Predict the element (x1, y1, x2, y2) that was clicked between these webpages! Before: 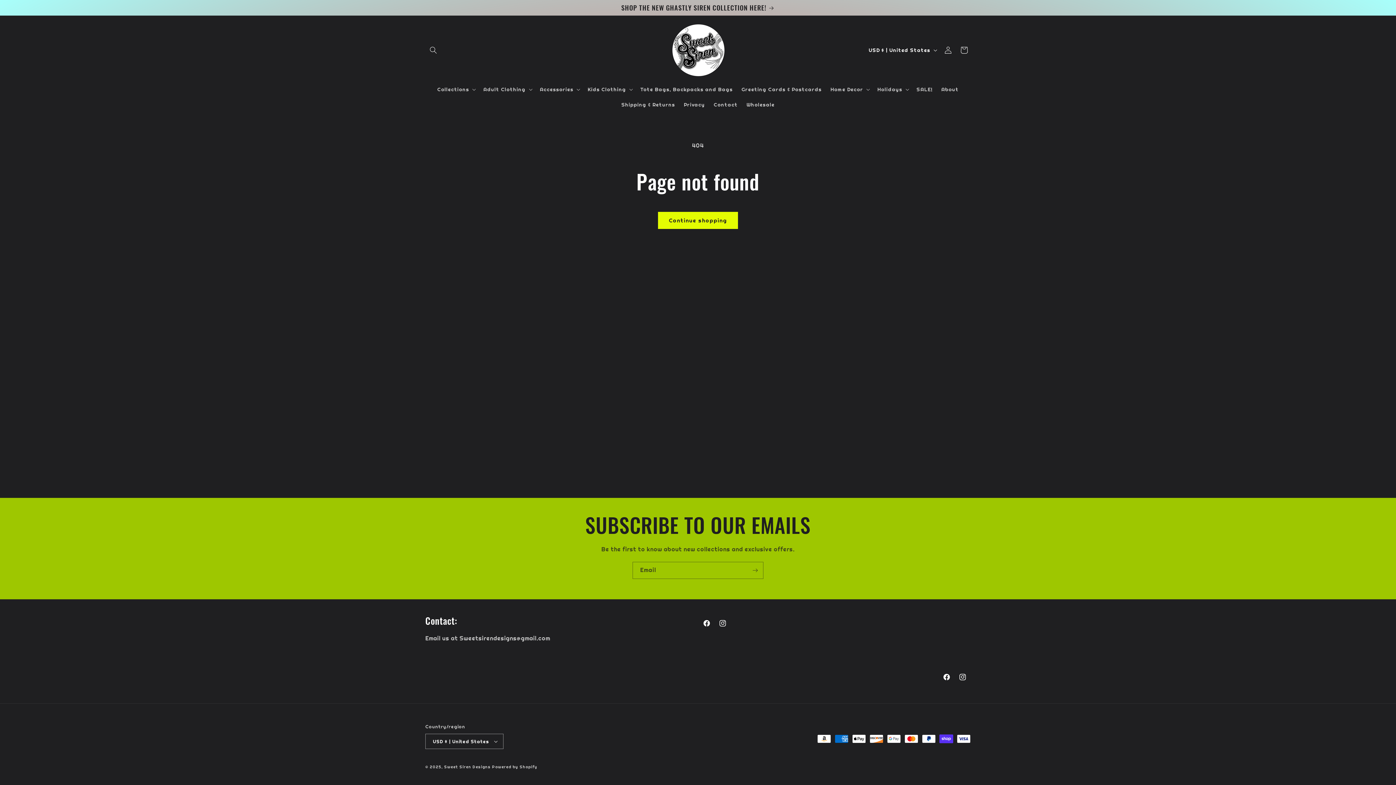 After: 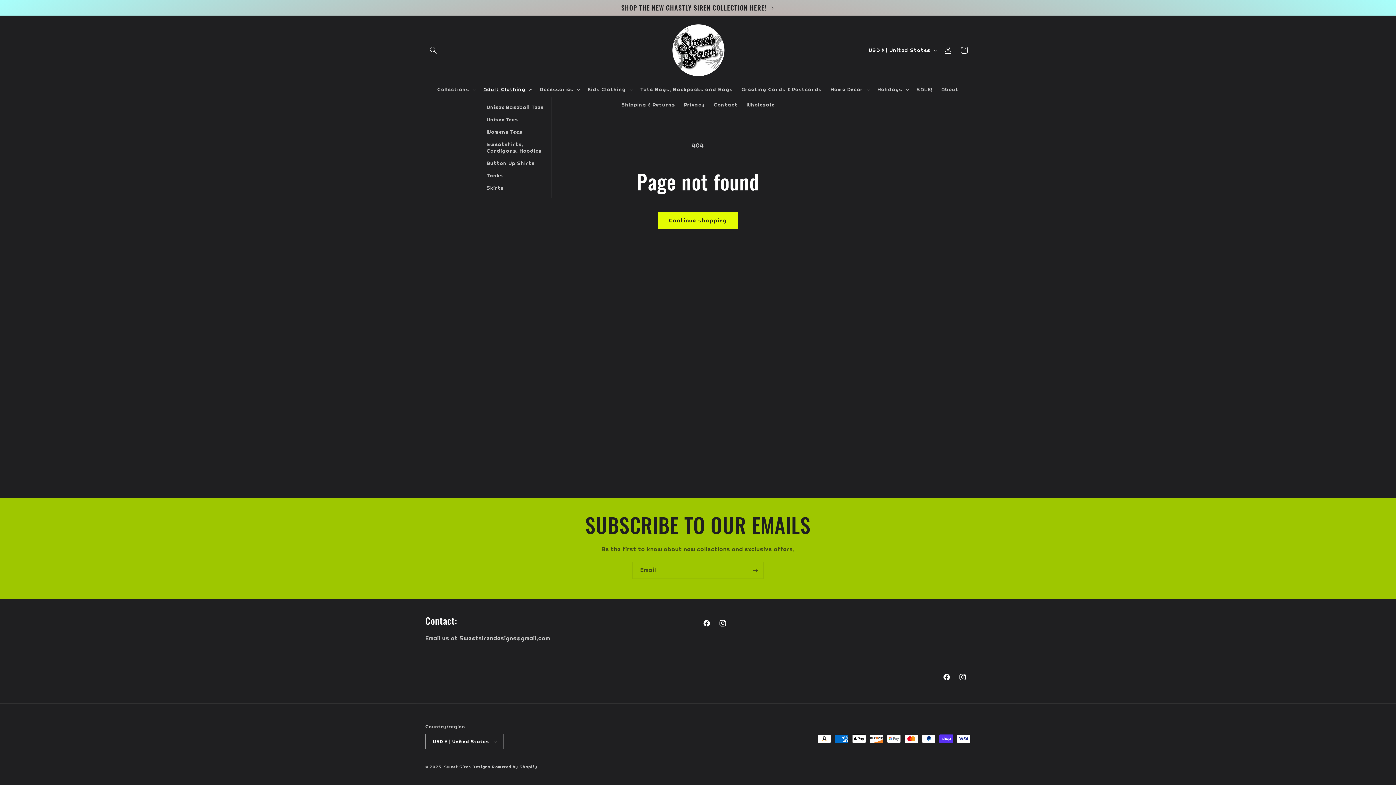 Action: bbox: (479, 81, 535, 97) label: Adult Clothing